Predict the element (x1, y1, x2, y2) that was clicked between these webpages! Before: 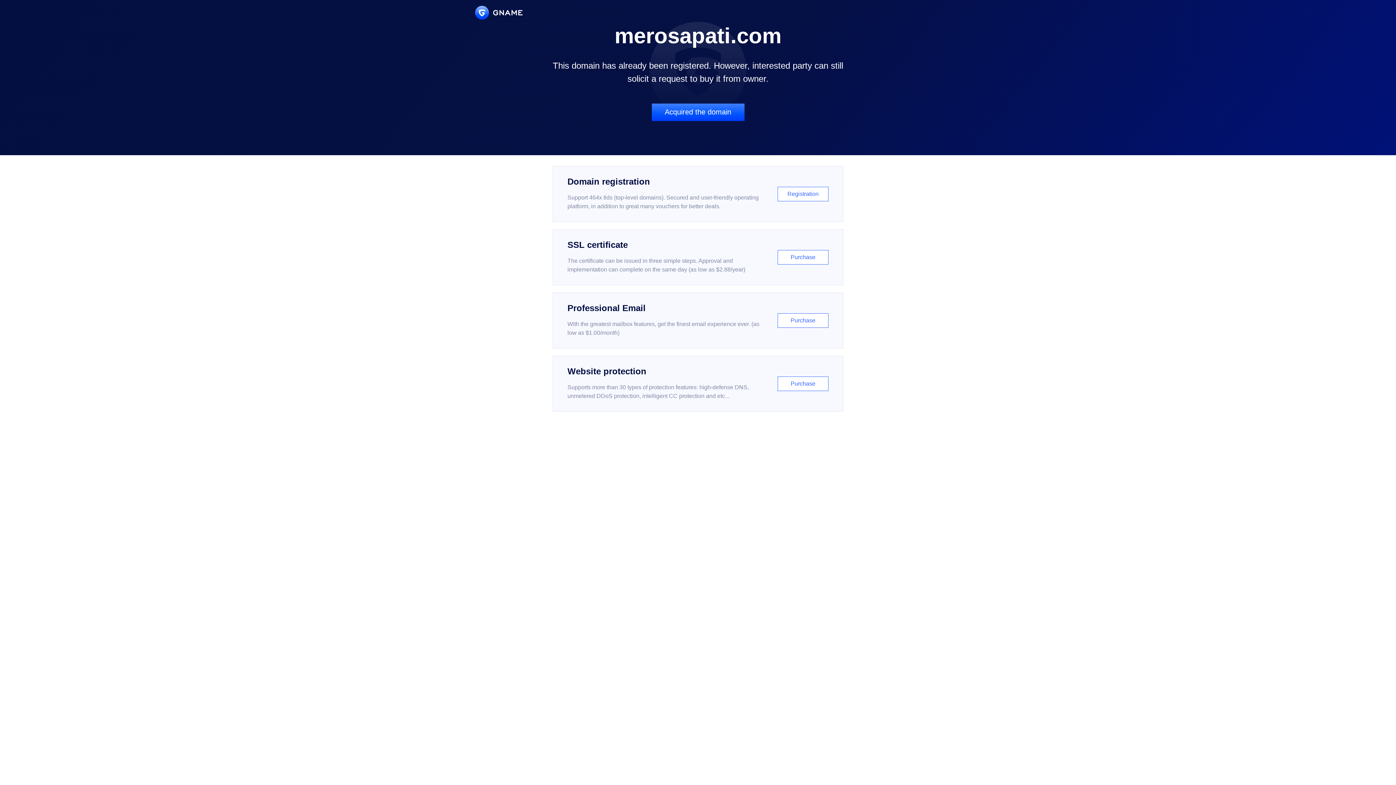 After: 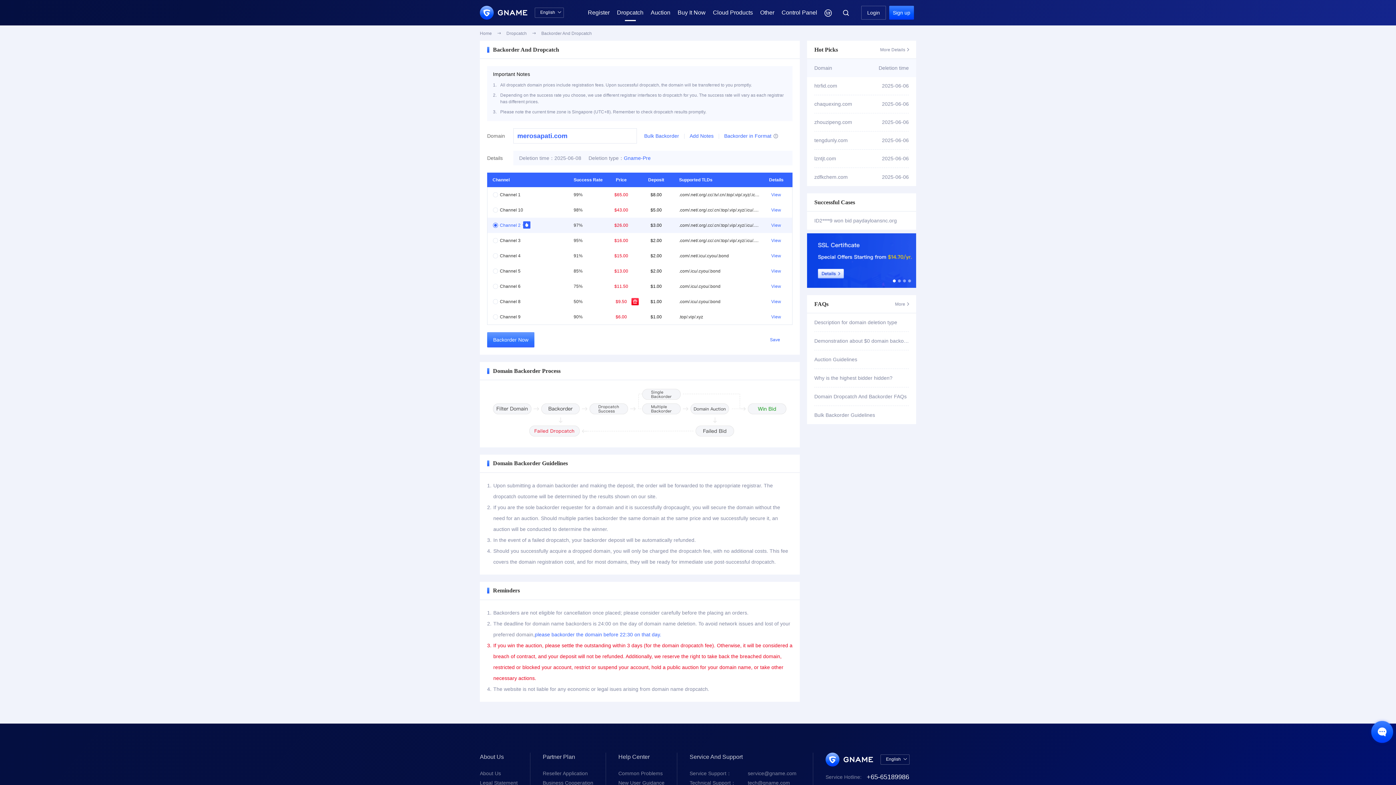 Action: bbox: (651, 103, 744, 121) label: Acquired the domain